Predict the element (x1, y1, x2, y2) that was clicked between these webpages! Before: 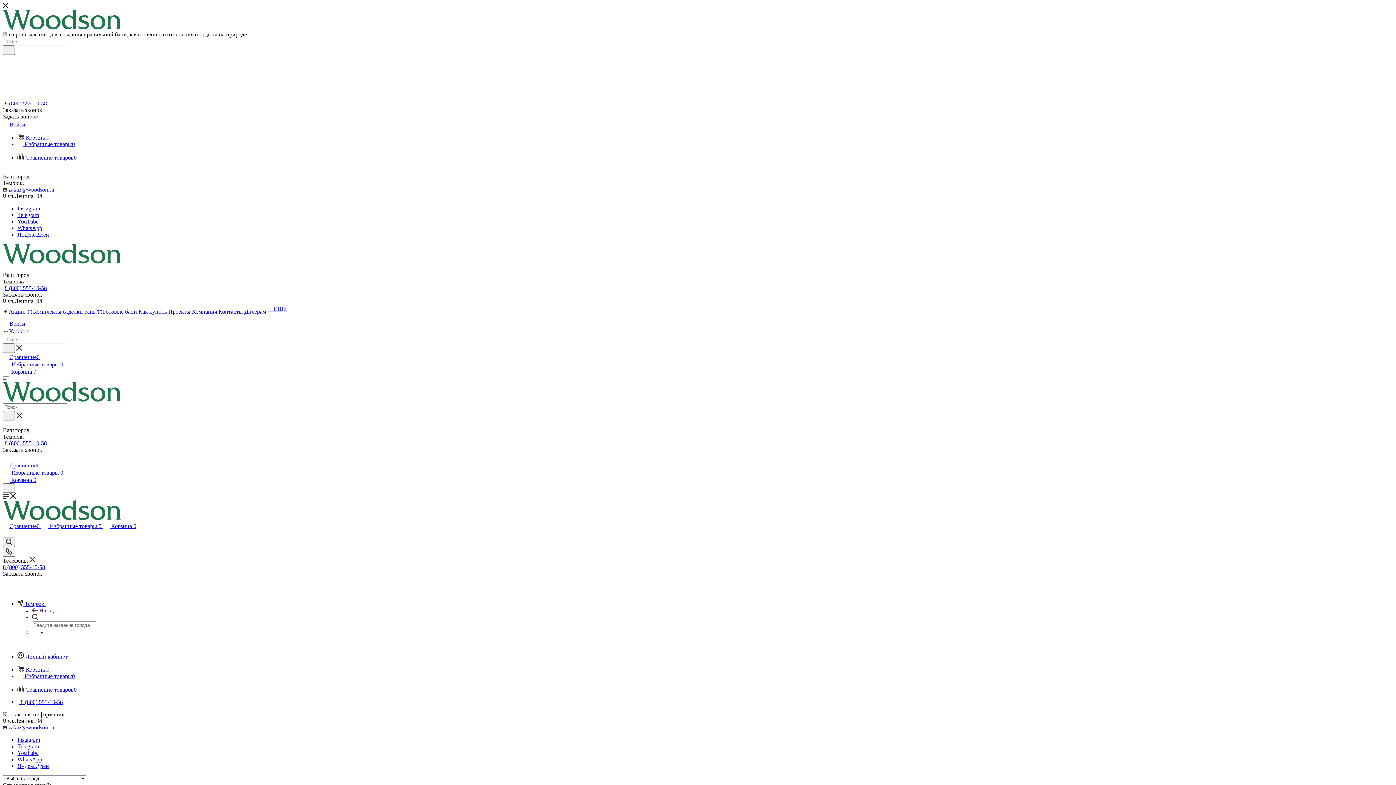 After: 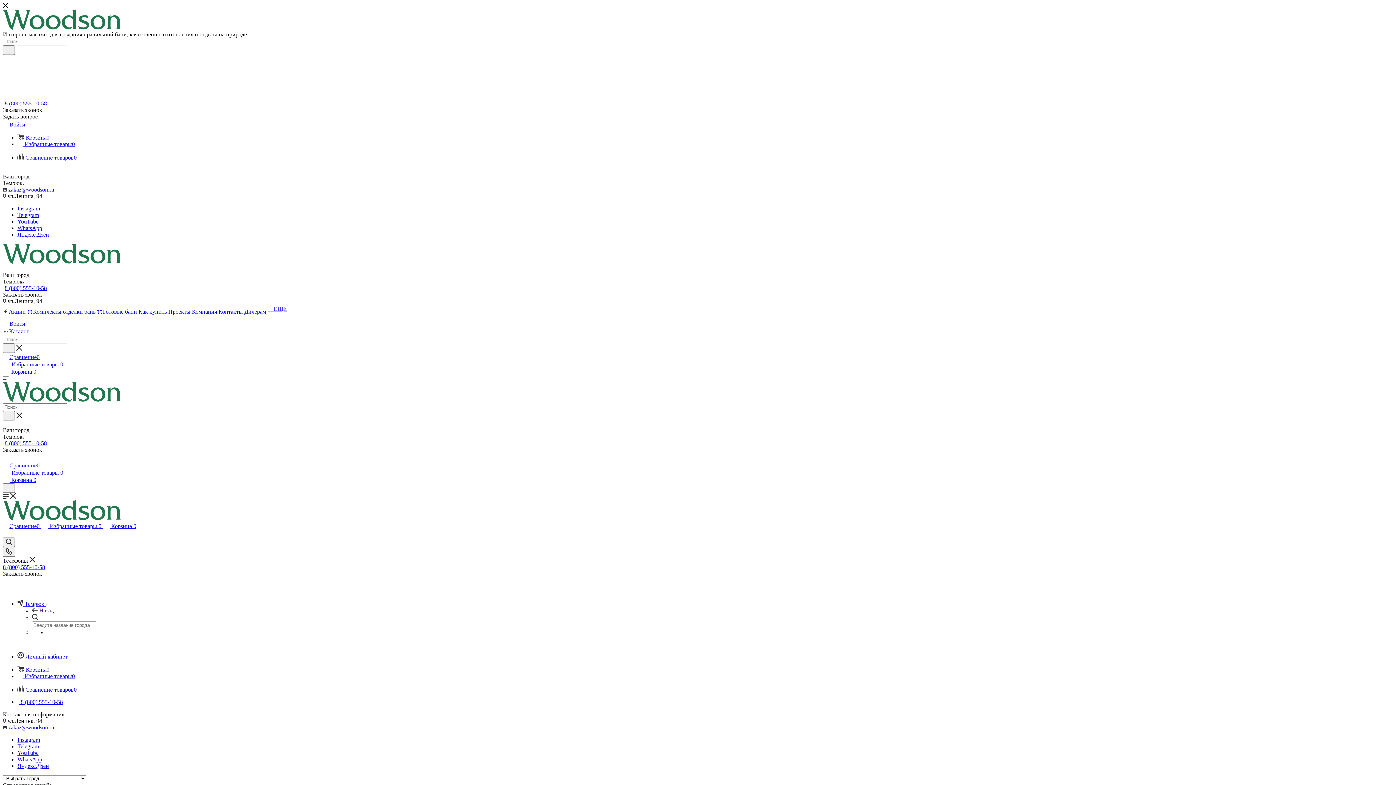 Action: bbox: (17, 205, 40, 211) label: Instagram